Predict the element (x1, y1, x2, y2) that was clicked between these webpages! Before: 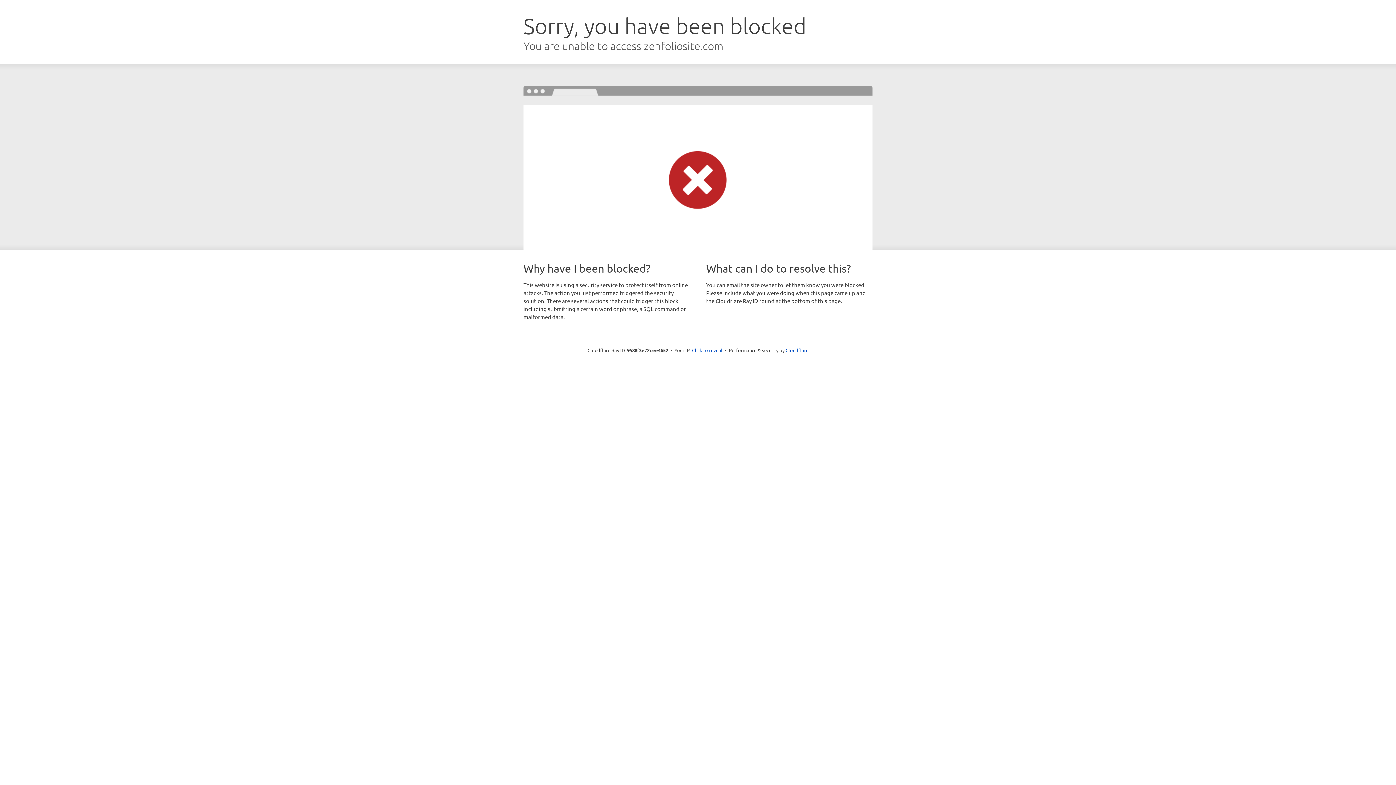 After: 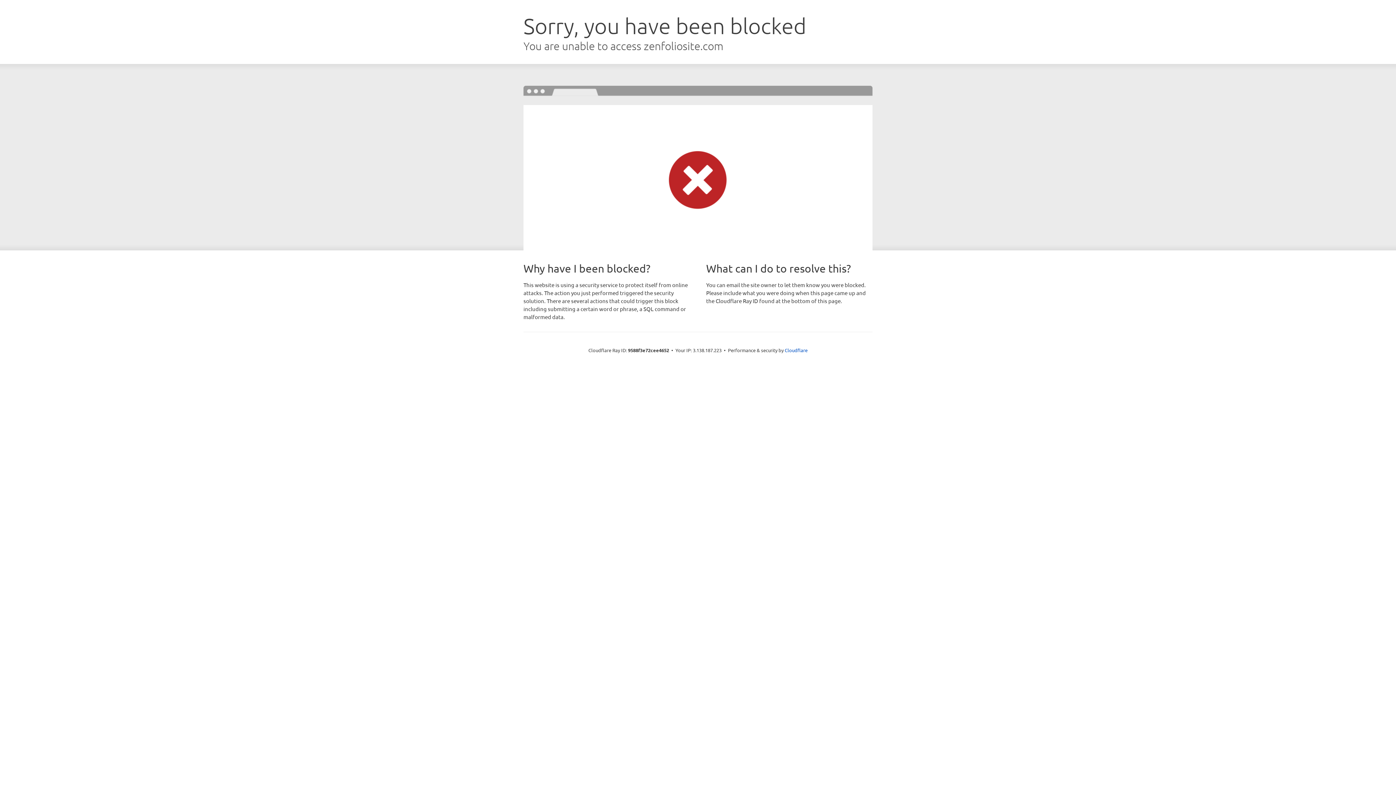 Action: label: Click to reveal bbox: (692, 346, 722, 353)